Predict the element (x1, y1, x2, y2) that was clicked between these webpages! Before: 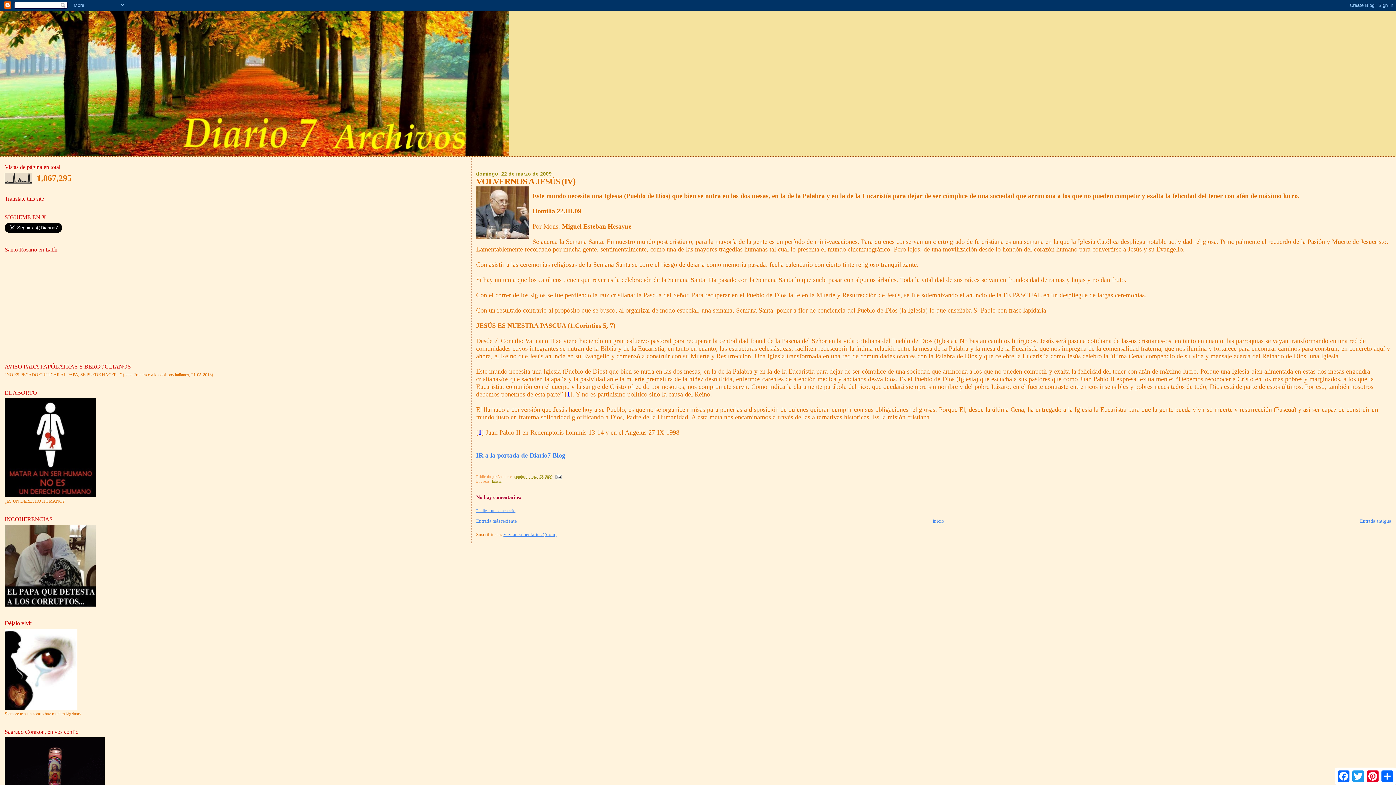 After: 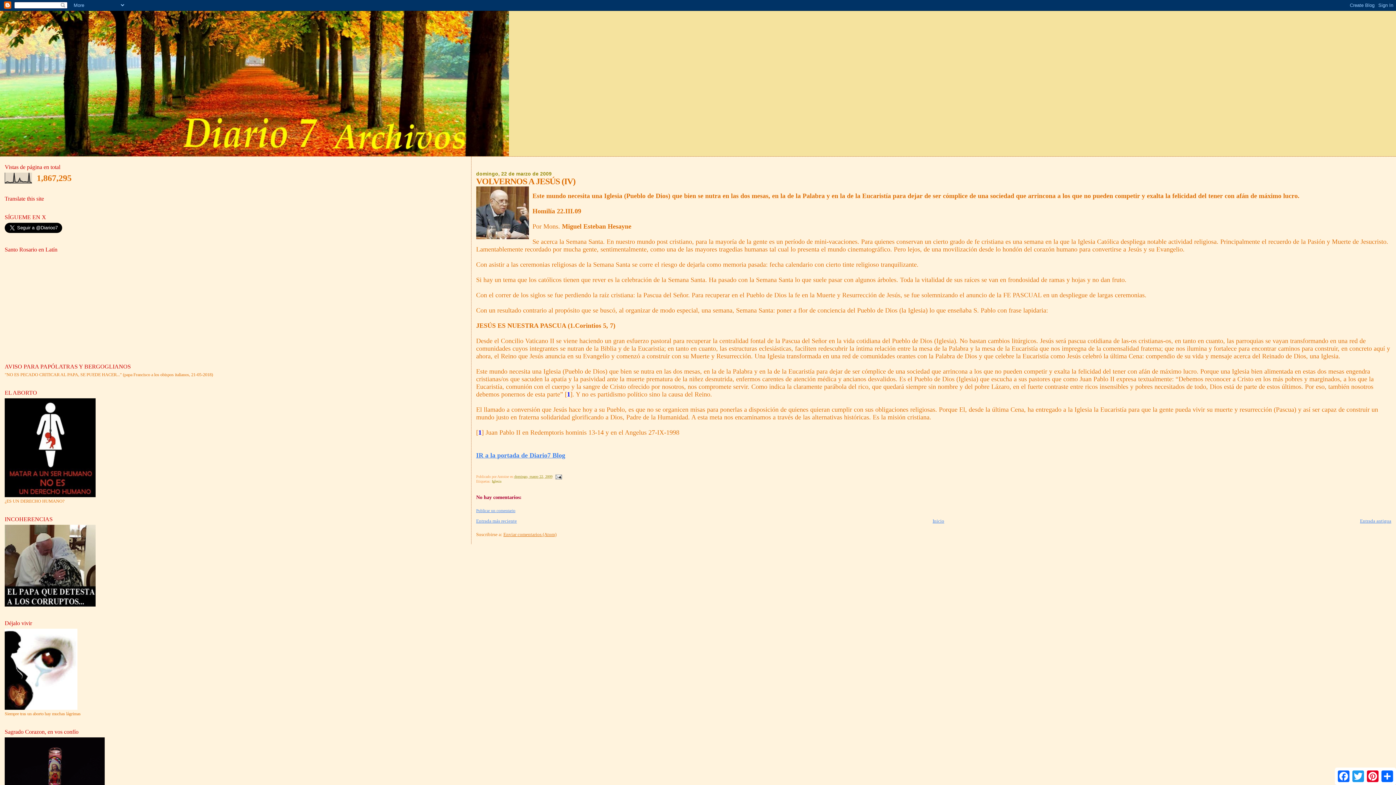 Action: label: Enviar comentarios (Atom) bbox: (503, 532, 556, 537)